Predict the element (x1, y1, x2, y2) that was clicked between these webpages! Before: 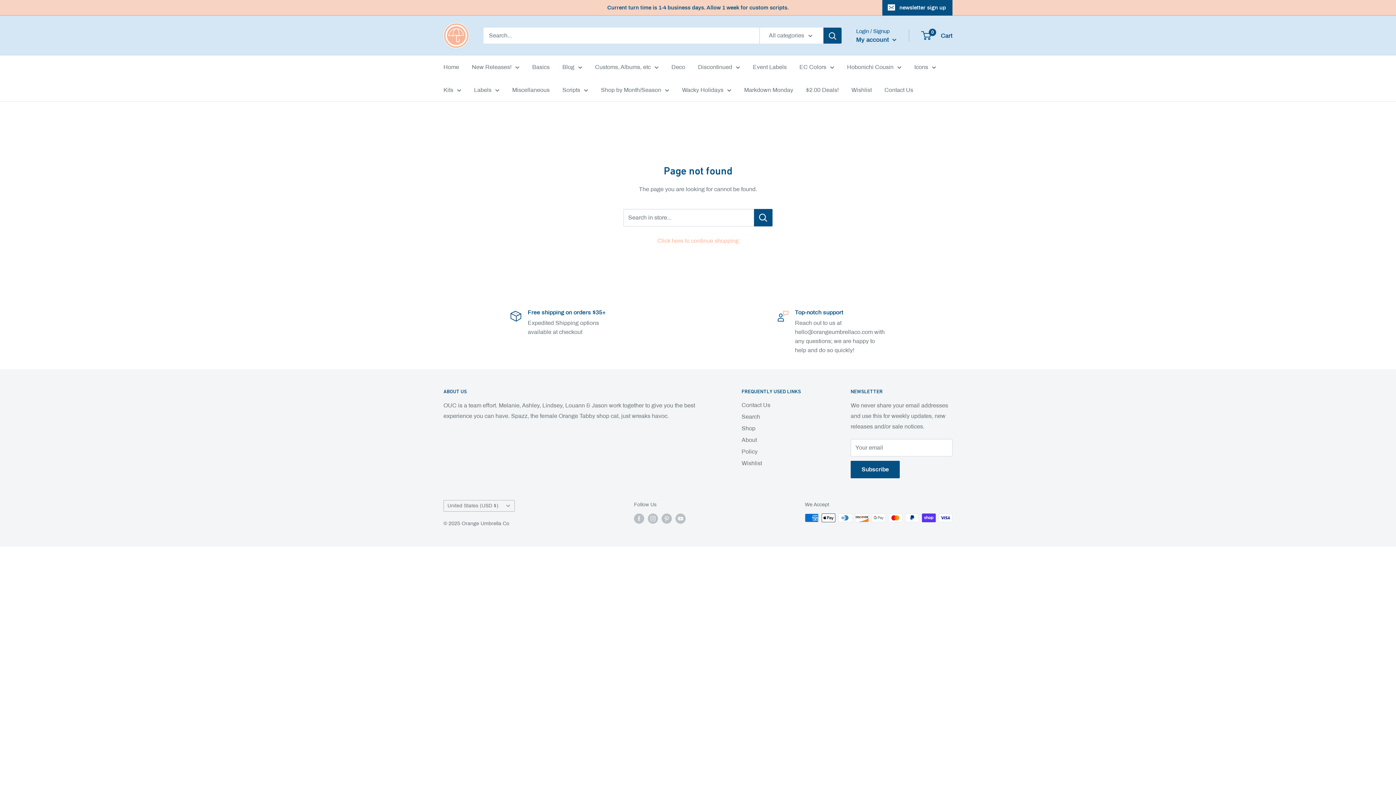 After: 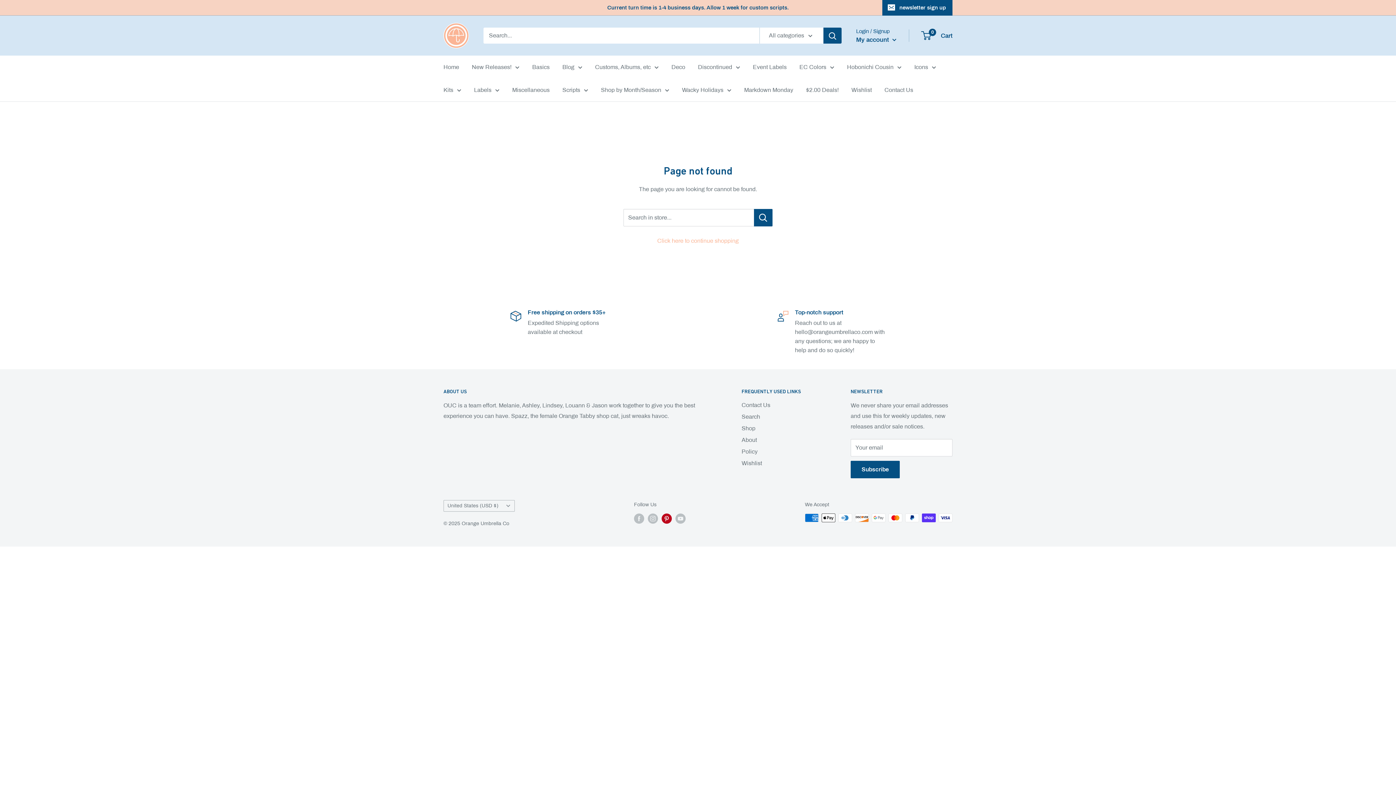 Action: bbox: (661, 513, 672, 524) label: Follow us on Pinterest